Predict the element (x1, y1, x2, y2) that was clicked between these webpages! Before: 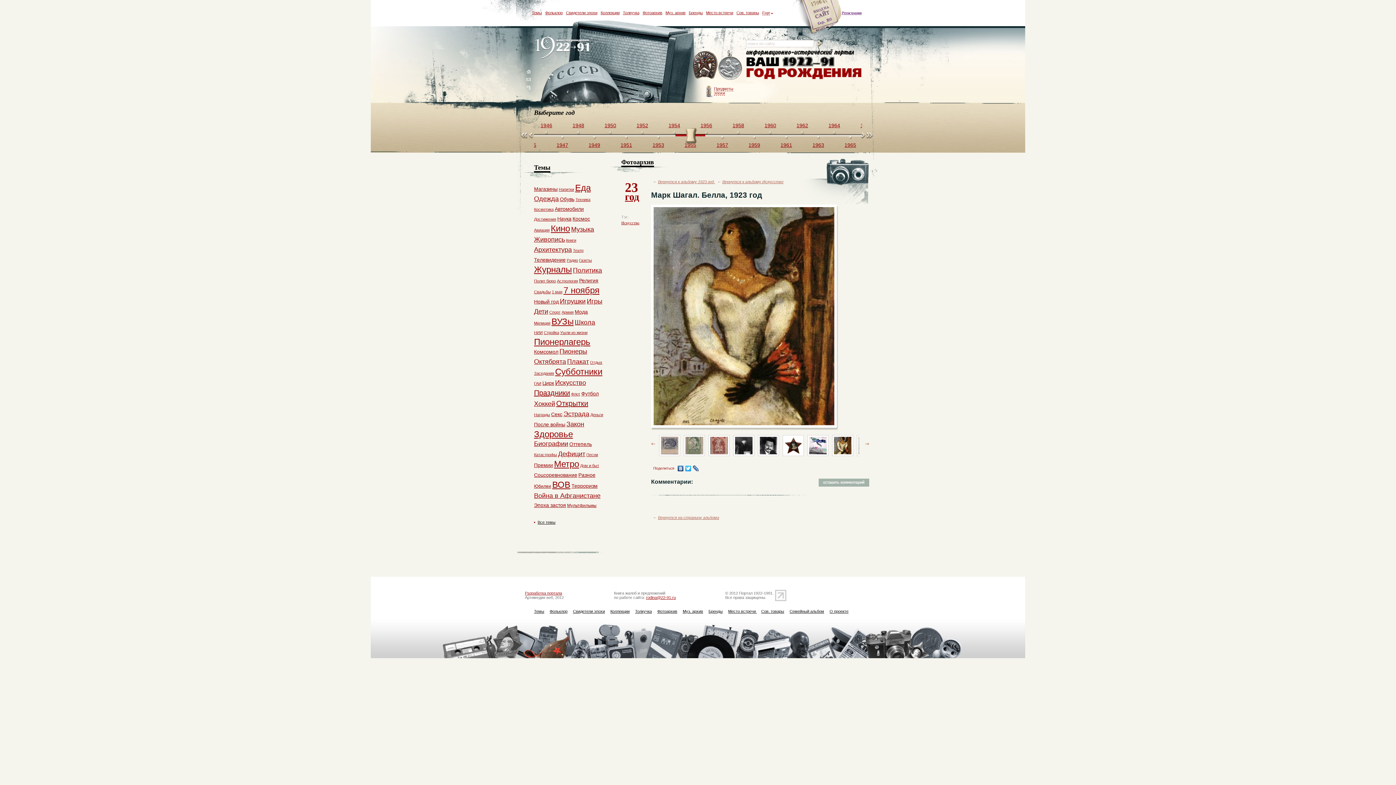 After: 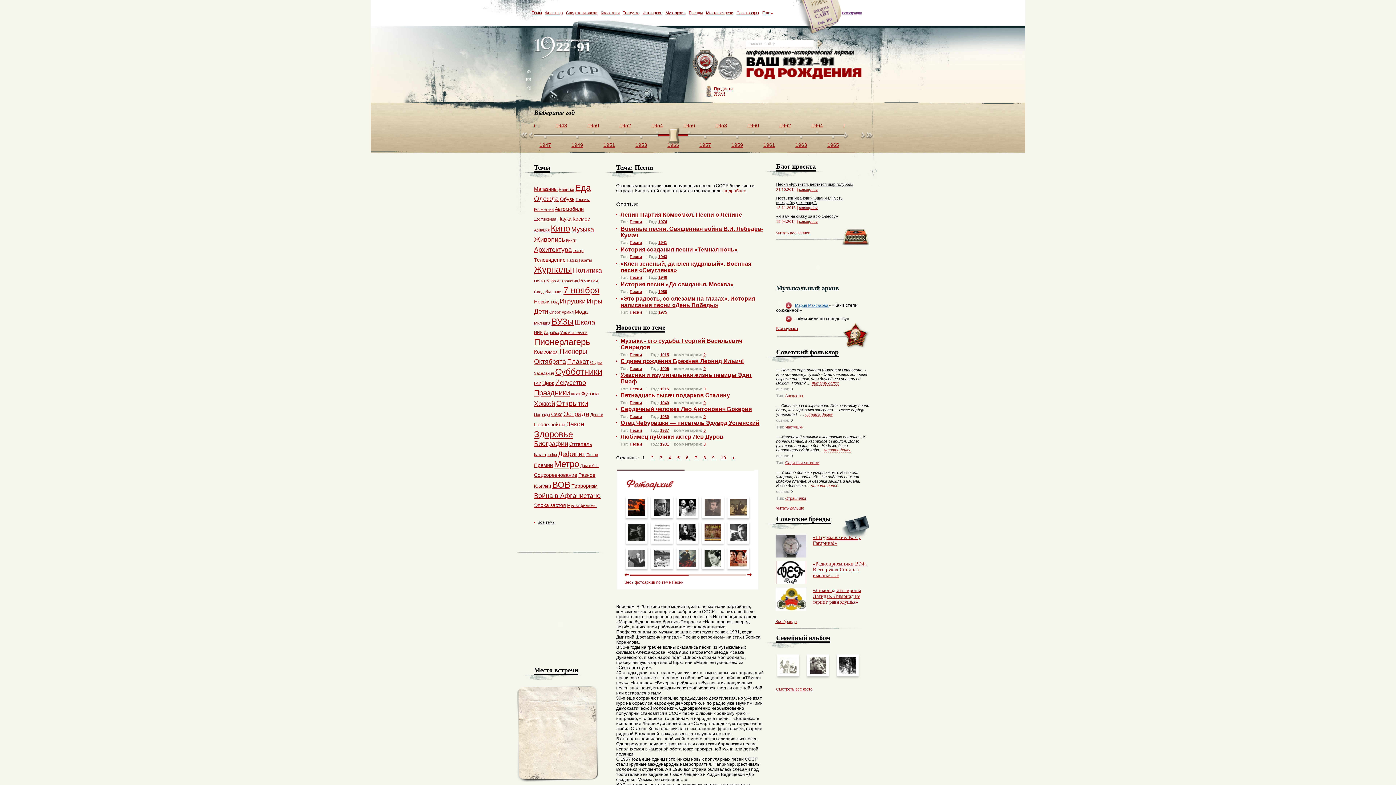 Action: label: Песни bbox: (586, 452, 598, 457)